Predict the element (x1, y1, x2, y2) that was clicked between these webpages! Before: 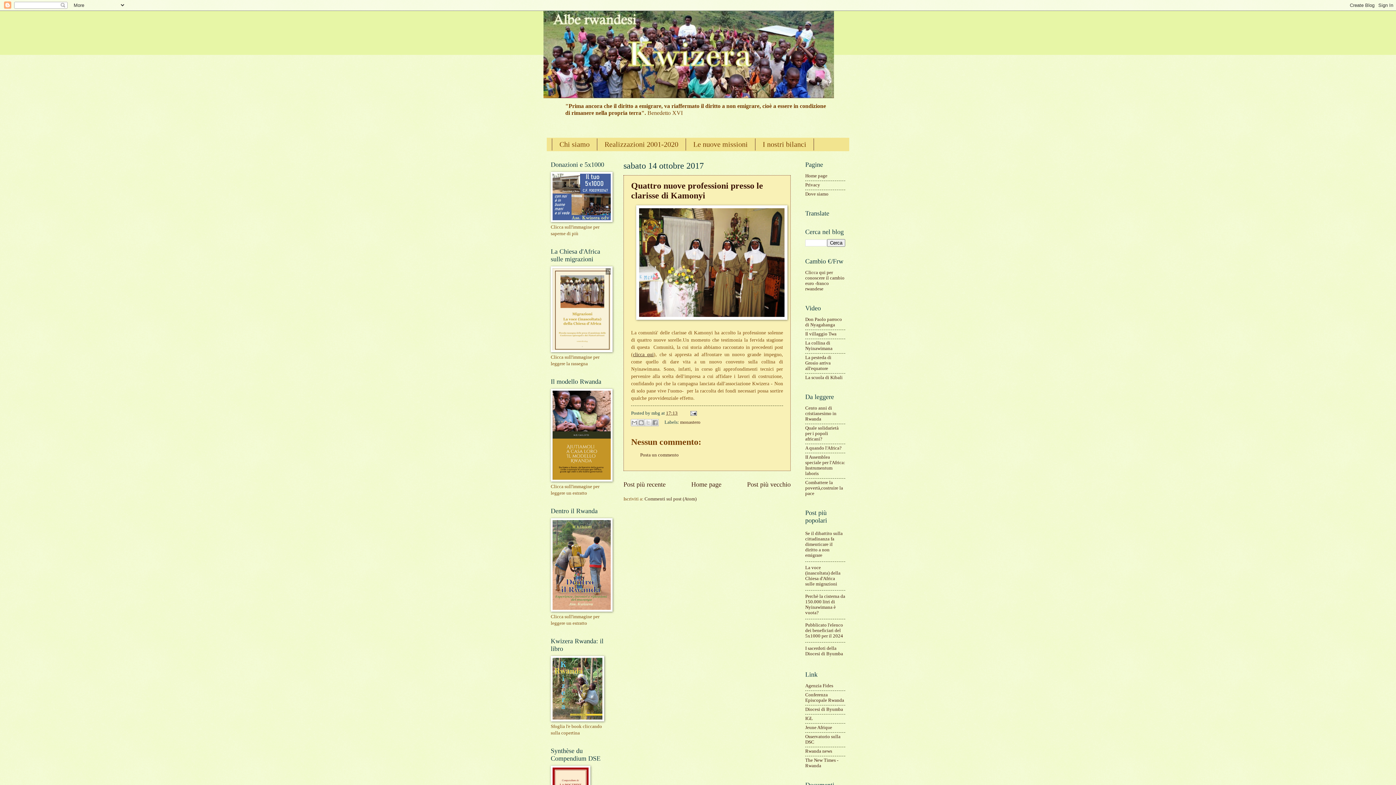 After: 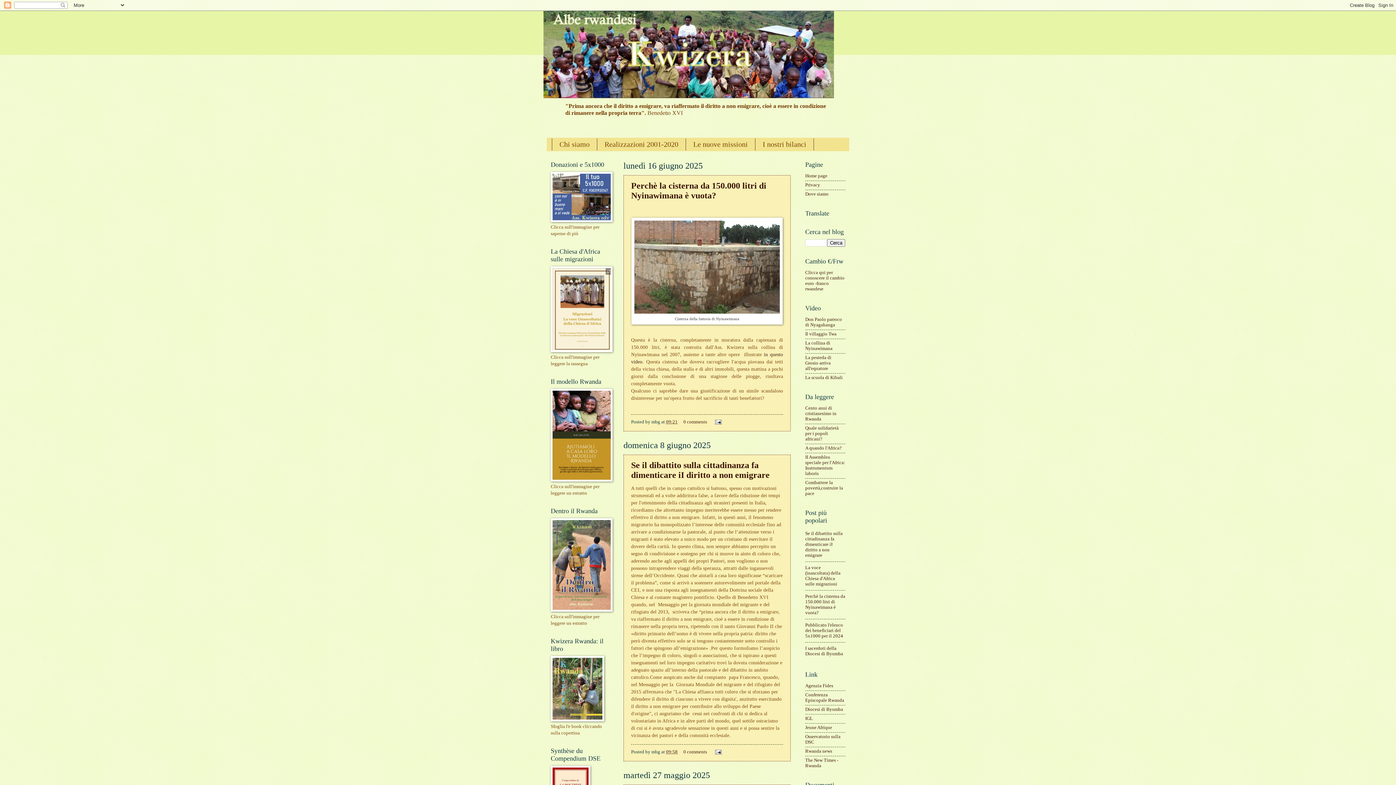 Action: label: Home page bbox: (691, 481, 721, 488)